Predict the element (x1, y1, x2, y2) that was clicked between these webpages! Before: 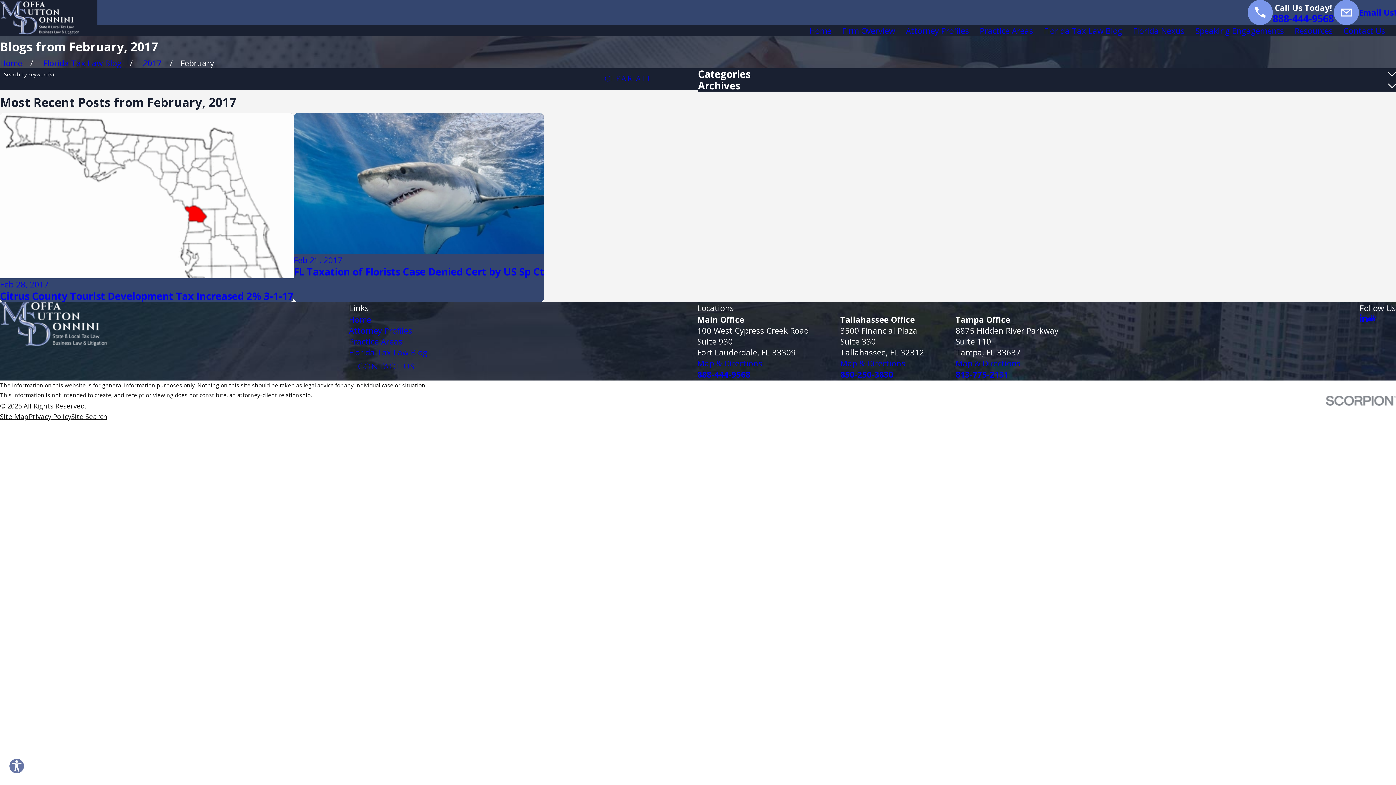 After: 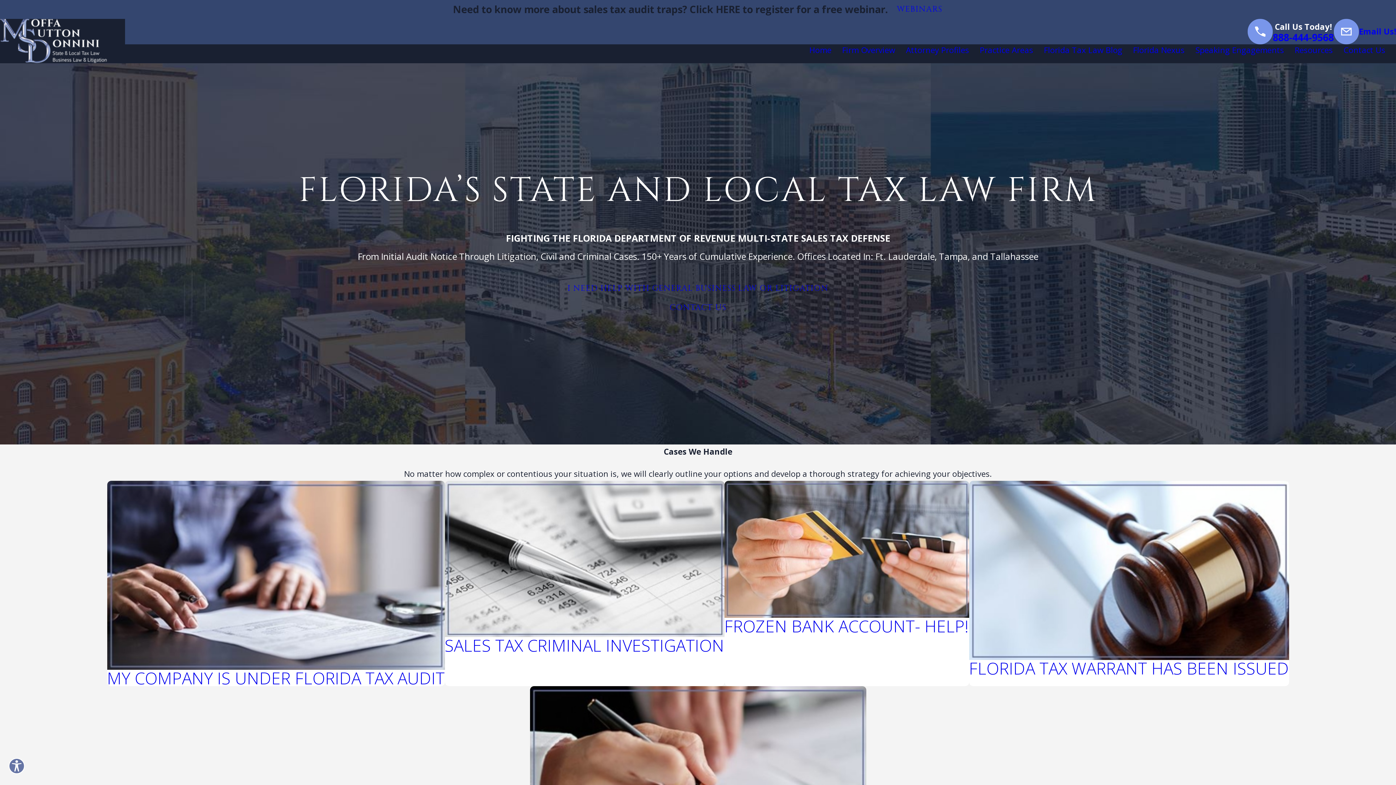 Action: bbox: (0, 1, 79, 34)